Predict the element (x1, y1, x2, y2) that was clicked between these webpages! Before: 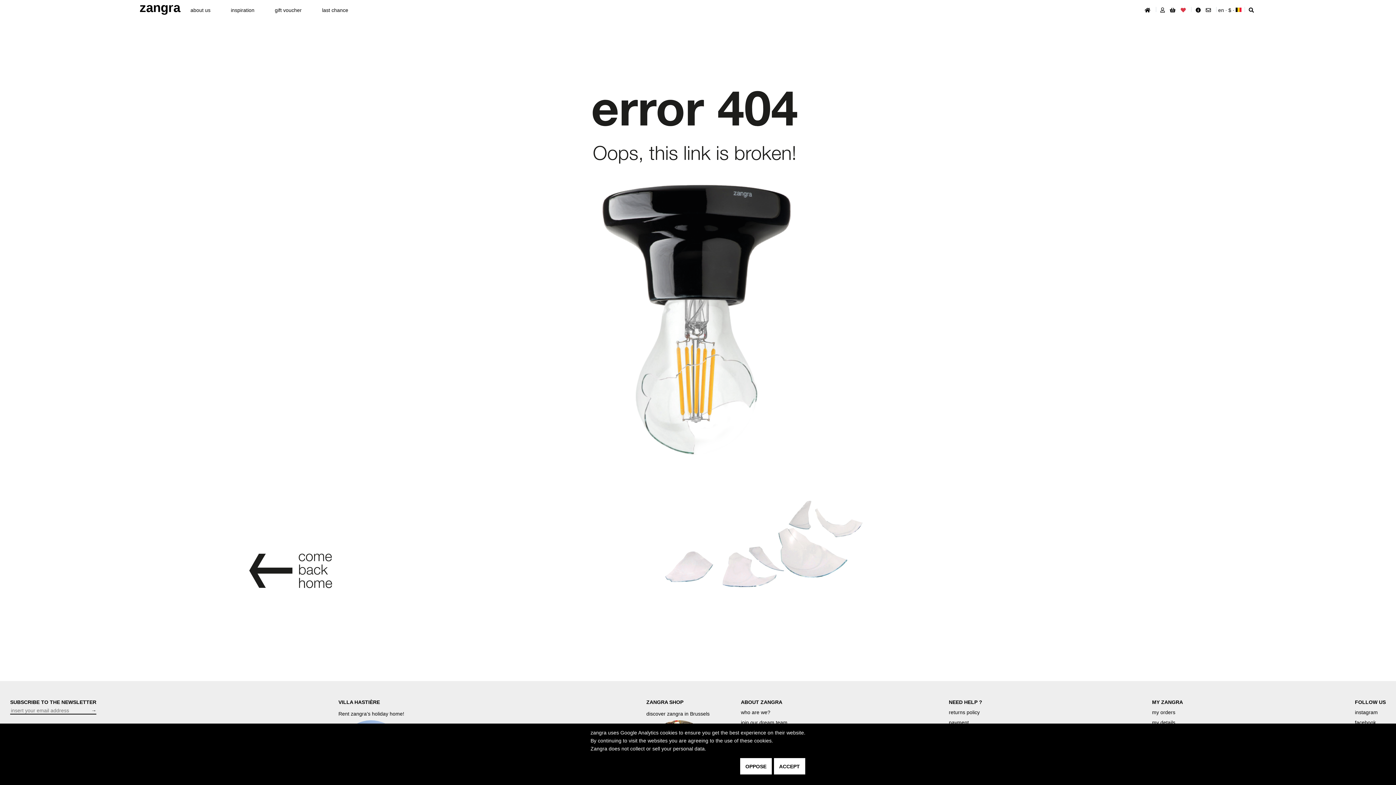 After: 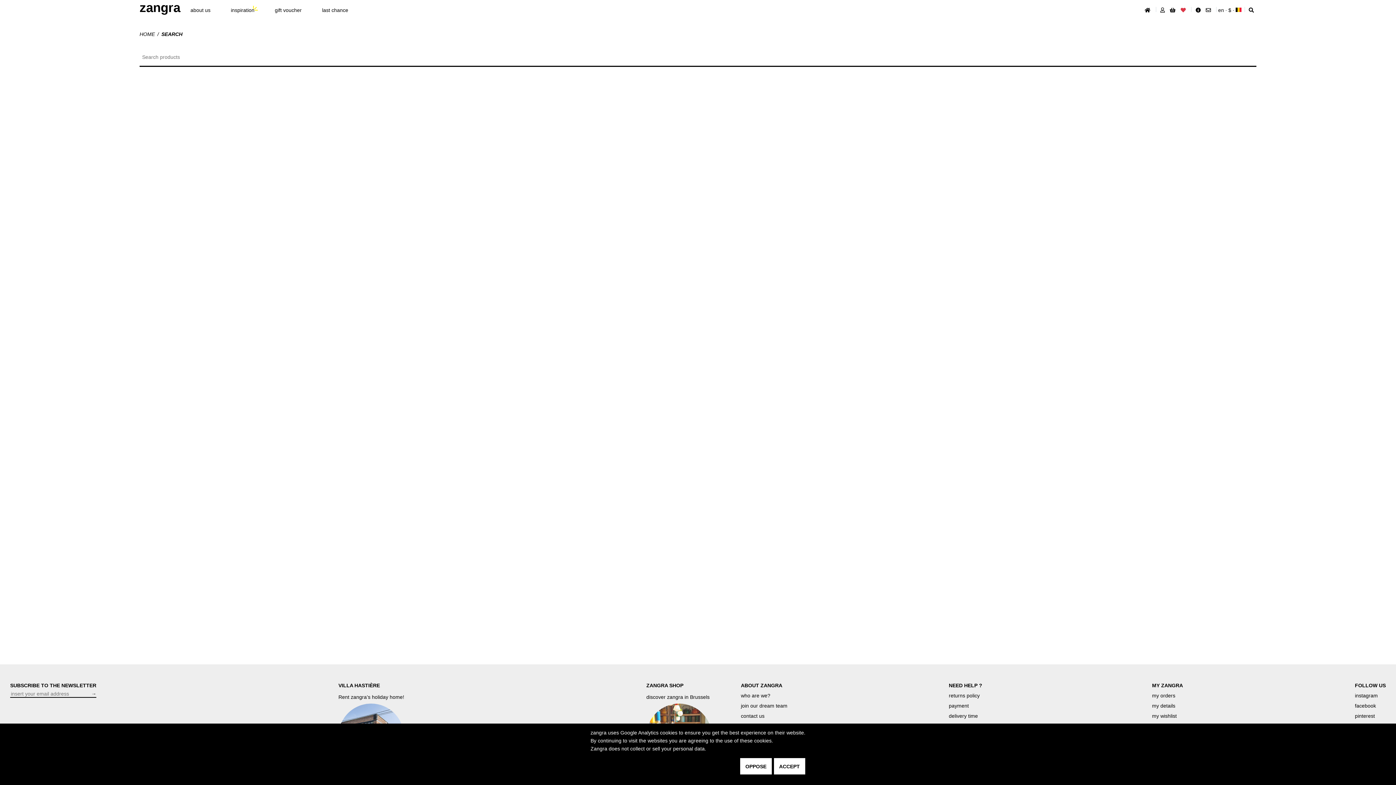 Action: bbox: (1246, 7, 1256, 13)